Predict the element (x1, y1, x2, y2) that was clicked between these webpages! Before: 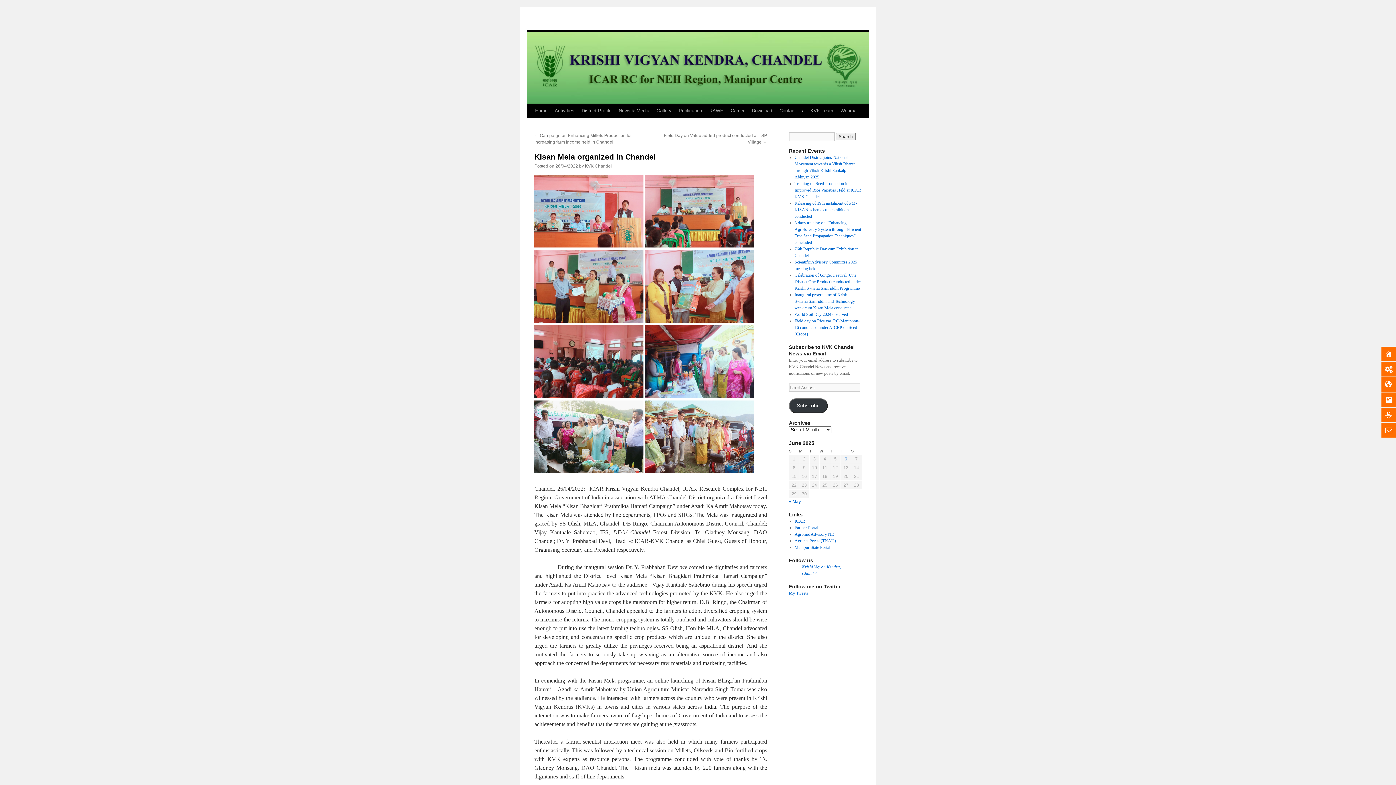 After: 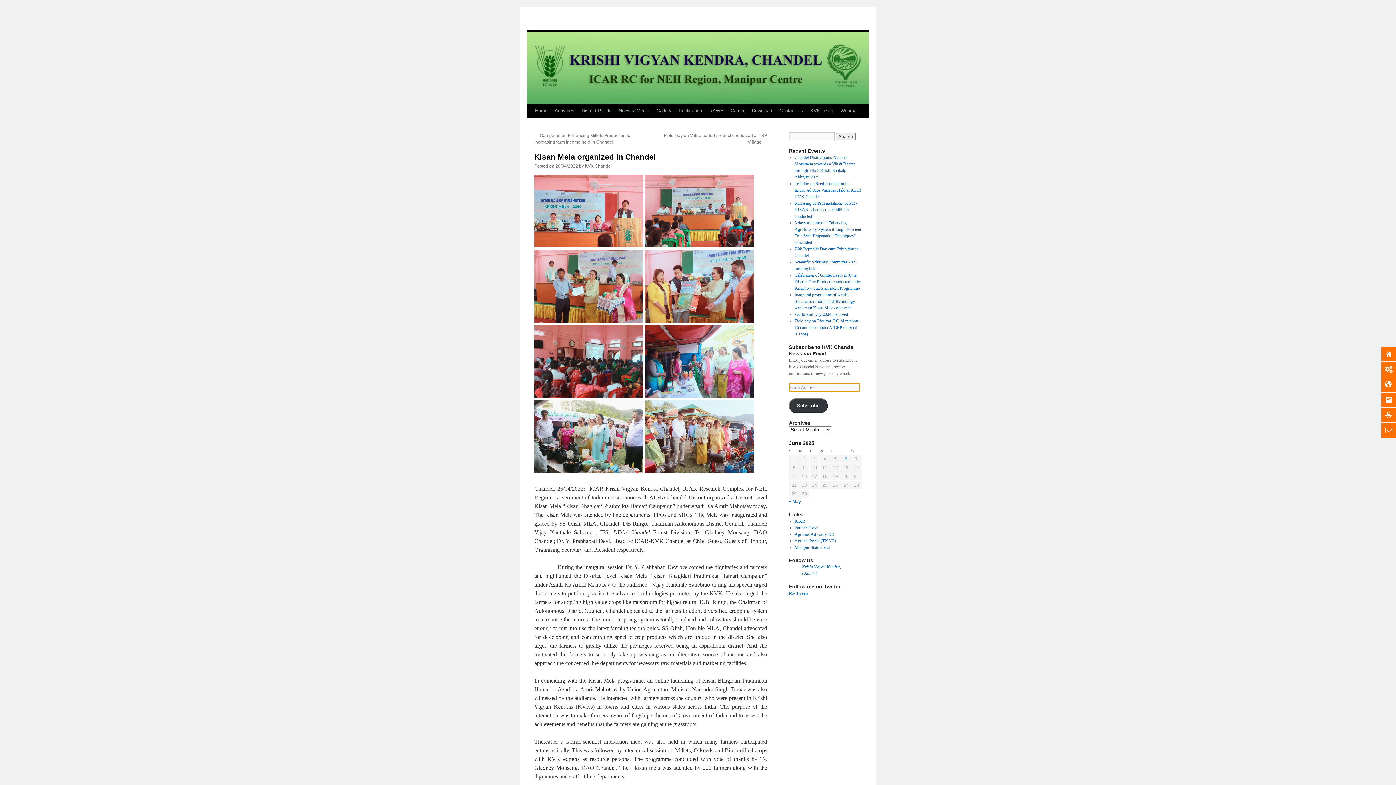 Action: bbox: (789, 398, 827, 413) label: Subscribe